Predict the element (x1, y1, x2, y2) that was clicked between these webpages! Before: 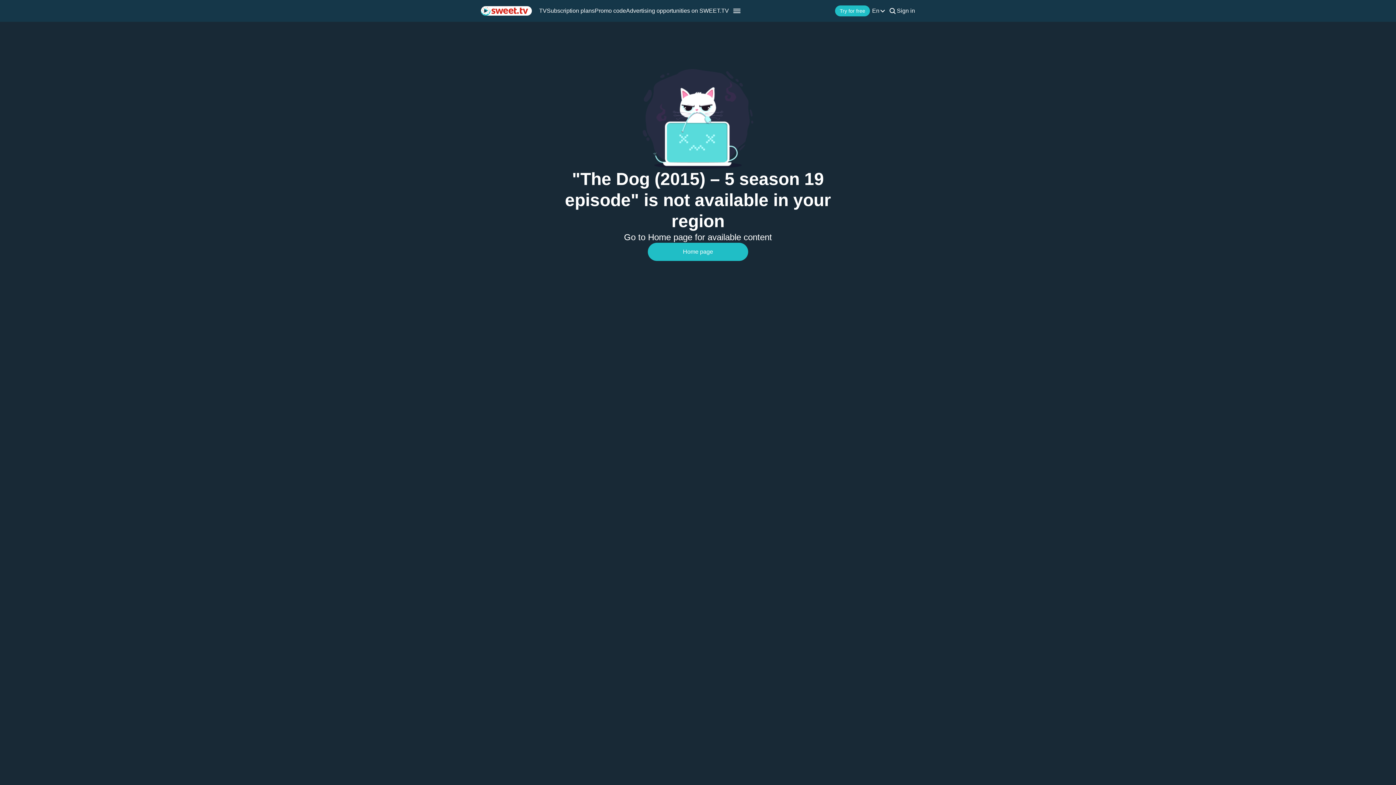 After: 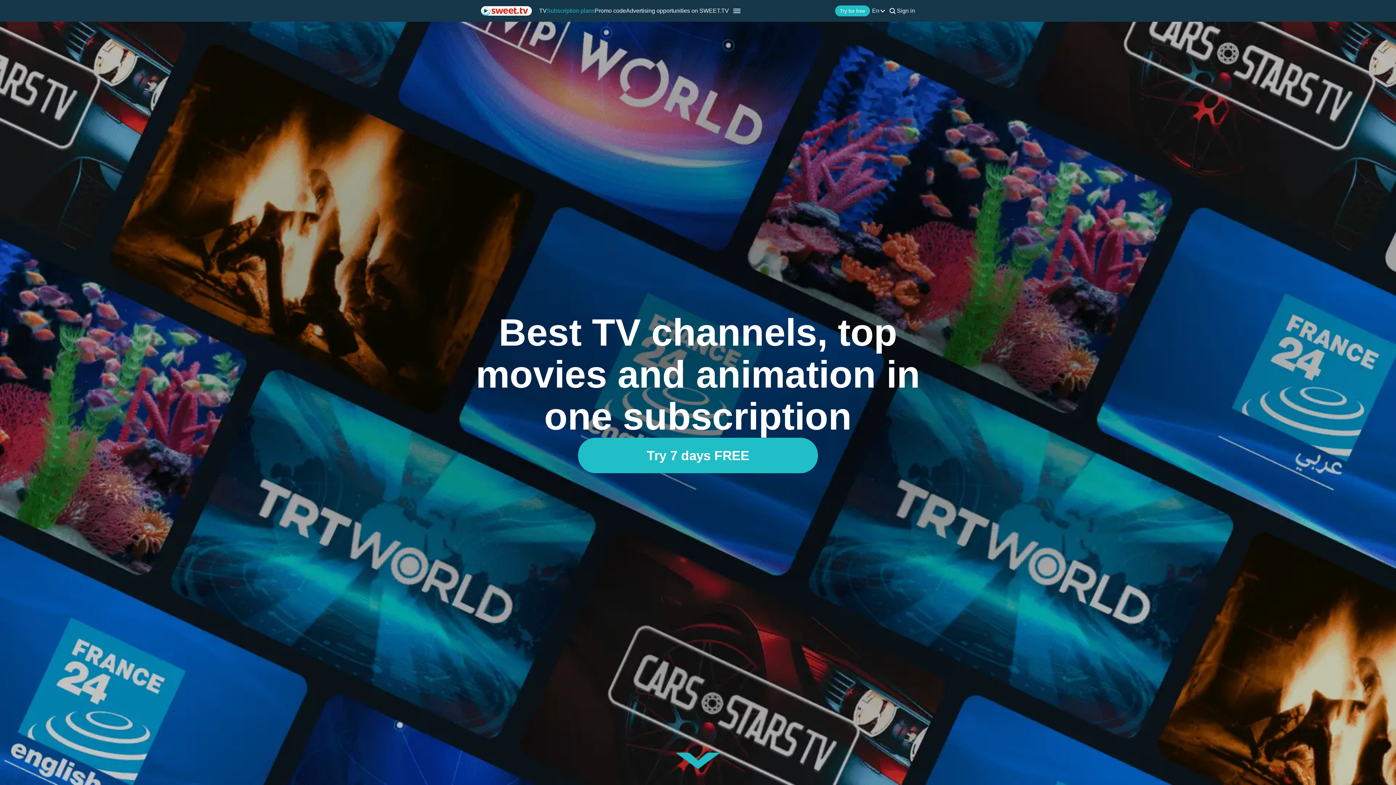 Action: bbox: (546, 7, 594, 14) label: Subscription plans